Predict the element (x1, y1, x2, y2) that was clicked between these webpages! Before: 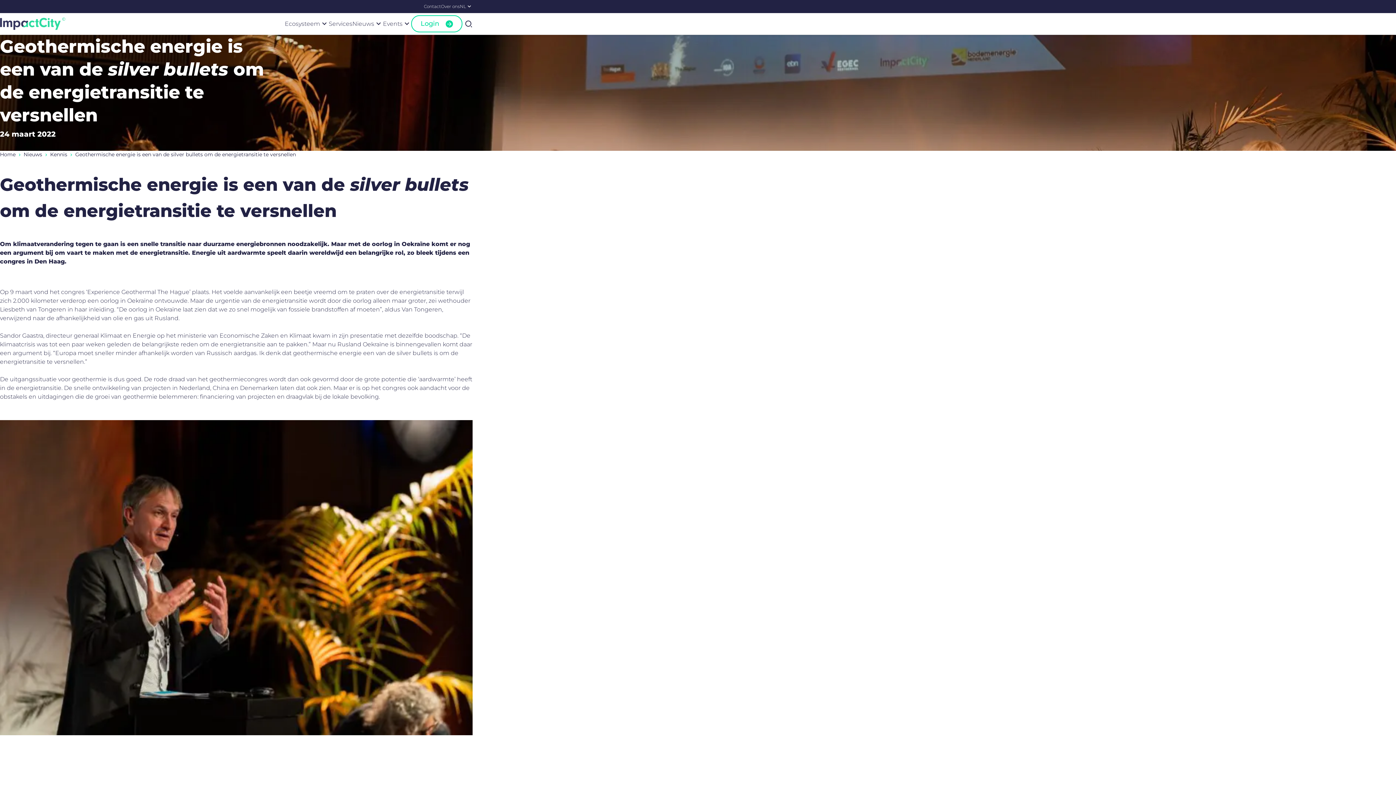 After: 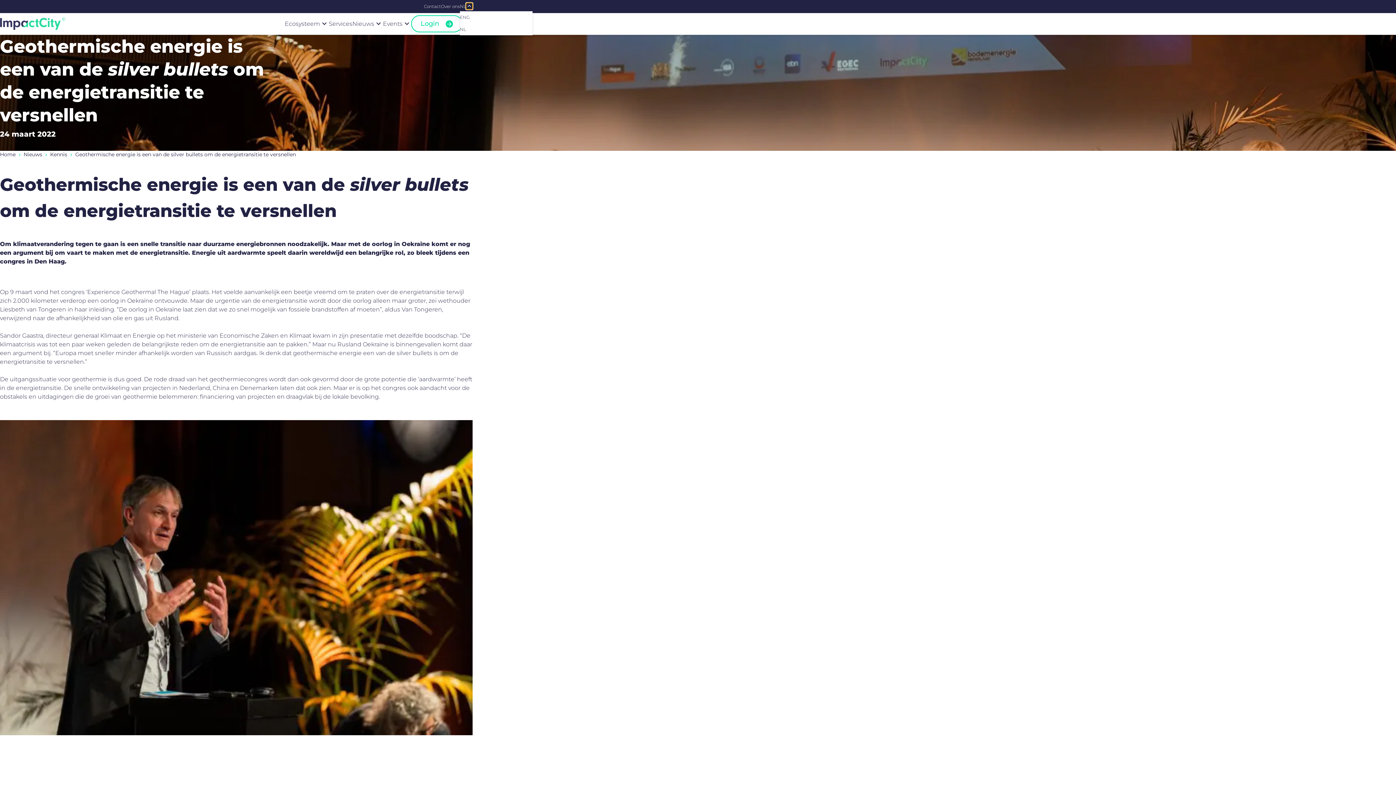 Action: bbox: (466, 2, 472, 9) label: Submenu